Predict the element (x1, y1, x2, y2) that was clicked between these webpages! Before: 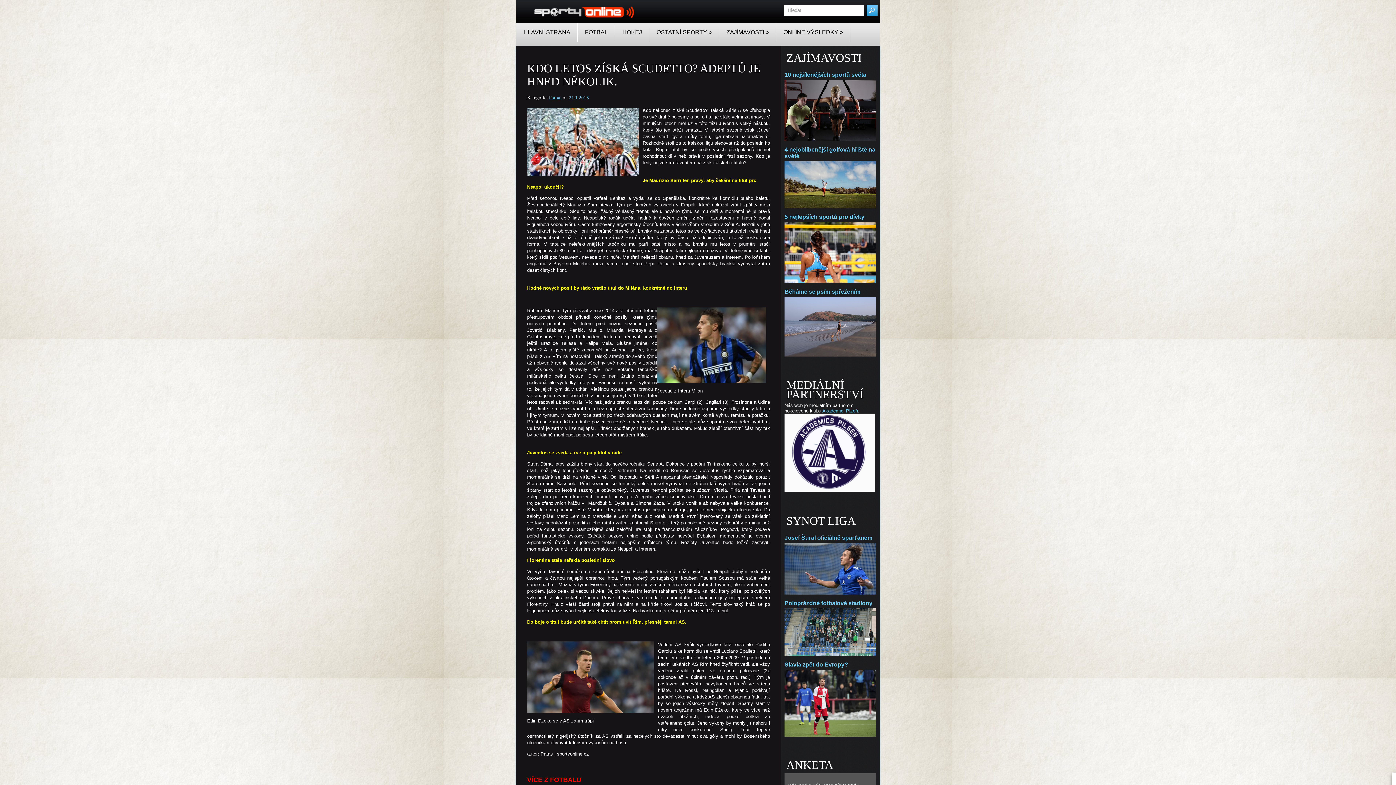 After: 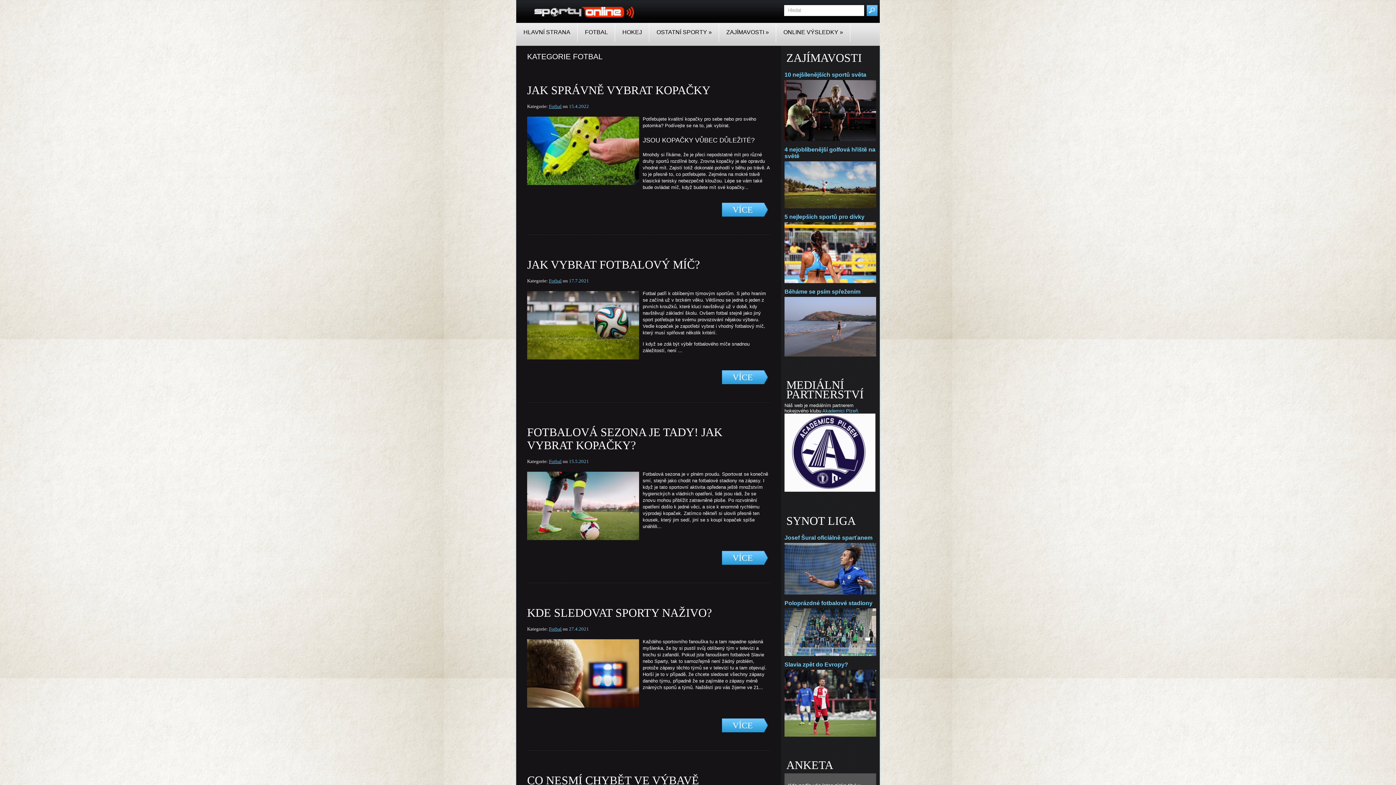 Action: bbox: (577, 22, 615, 41) label: FOTBAL